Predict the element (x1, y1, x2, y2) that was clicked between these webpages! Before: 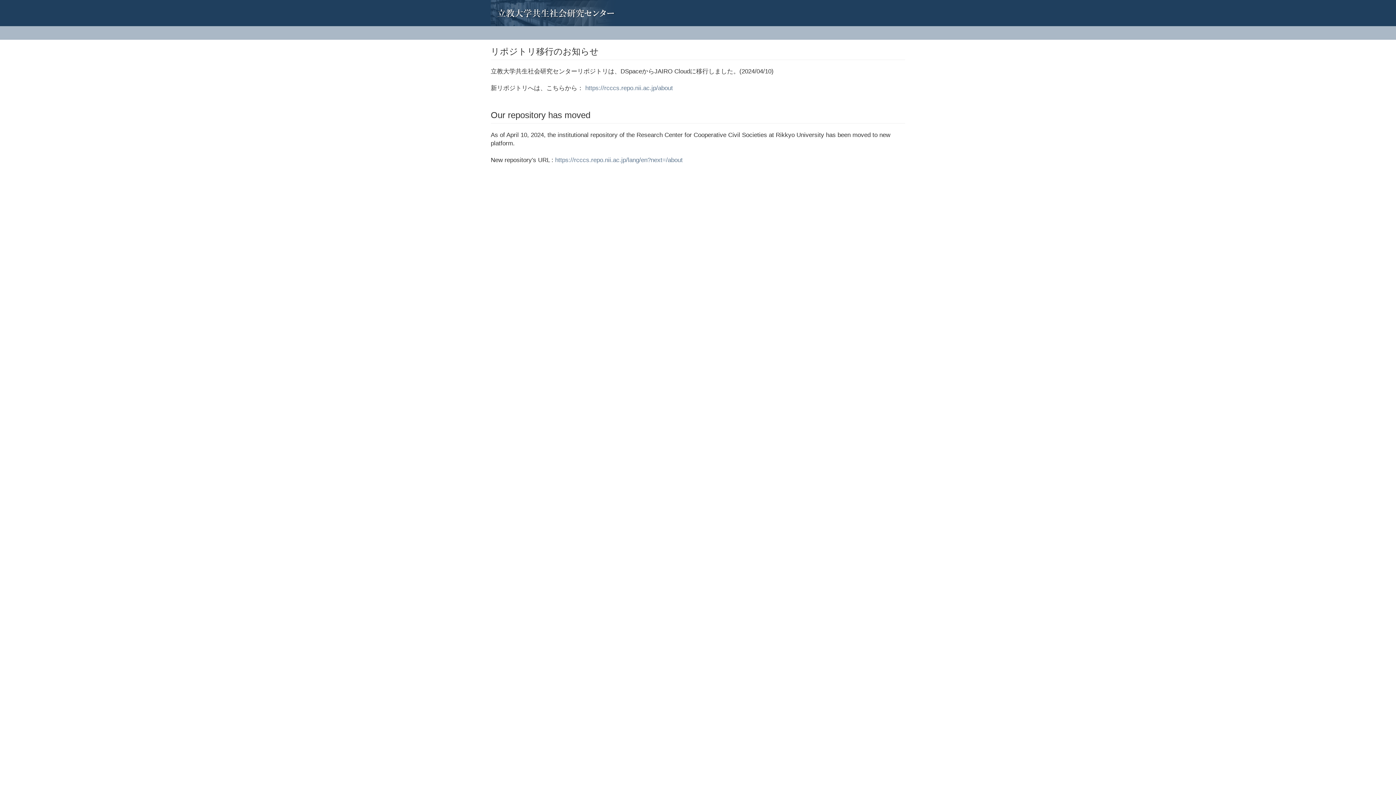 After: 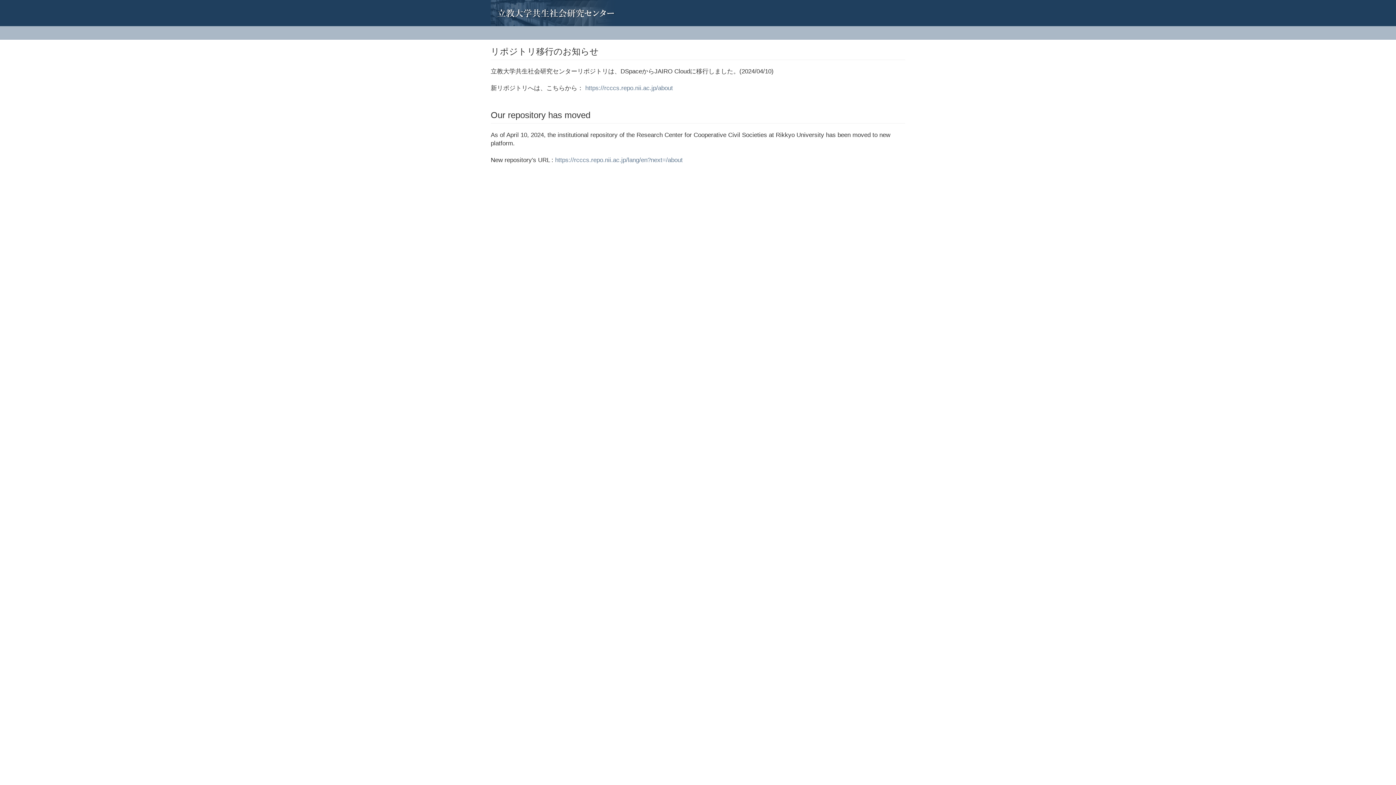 Action: bbox: (485, 0, 496, 18)